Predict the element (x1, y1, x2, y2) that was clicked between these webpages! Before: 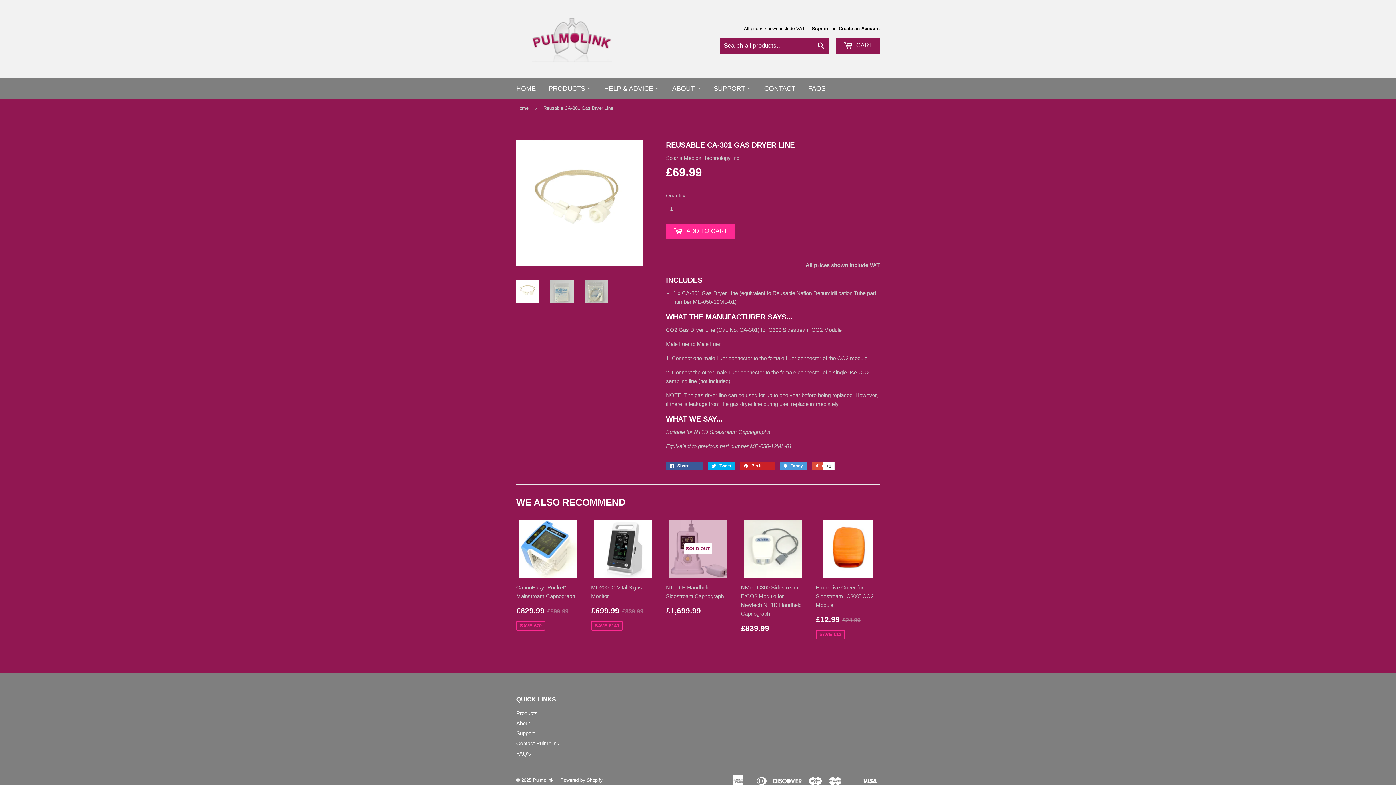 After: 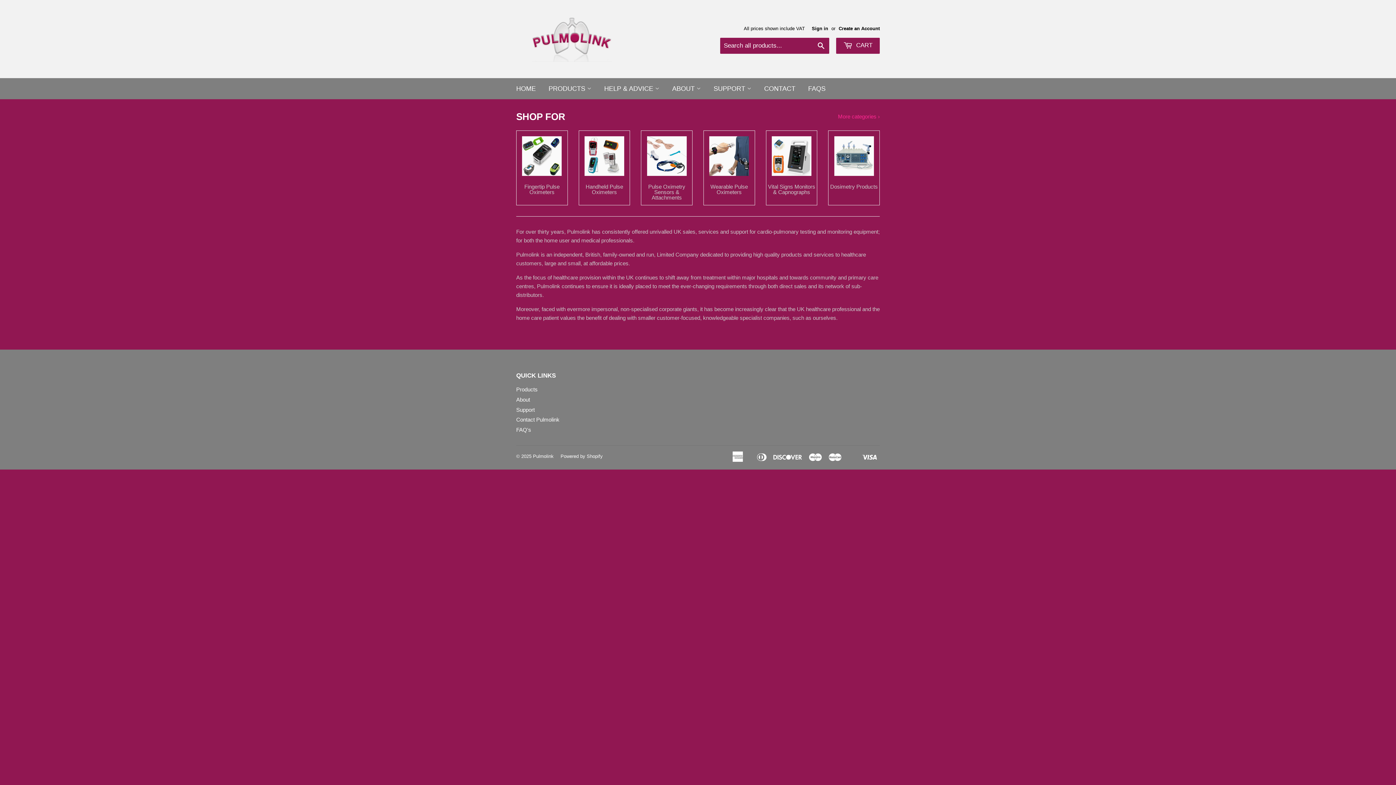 Action: bbox: (533, 777, 553, 783) label: Pulmolink